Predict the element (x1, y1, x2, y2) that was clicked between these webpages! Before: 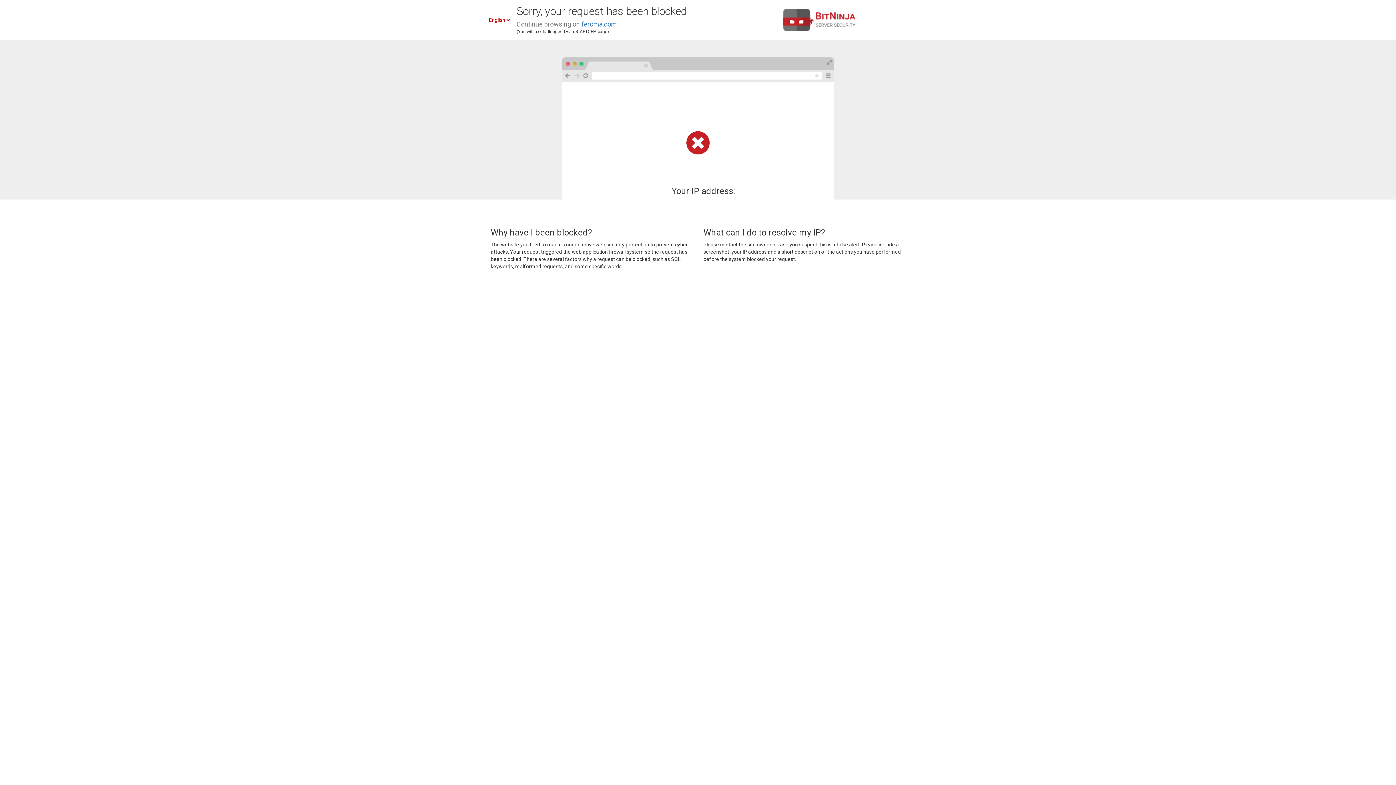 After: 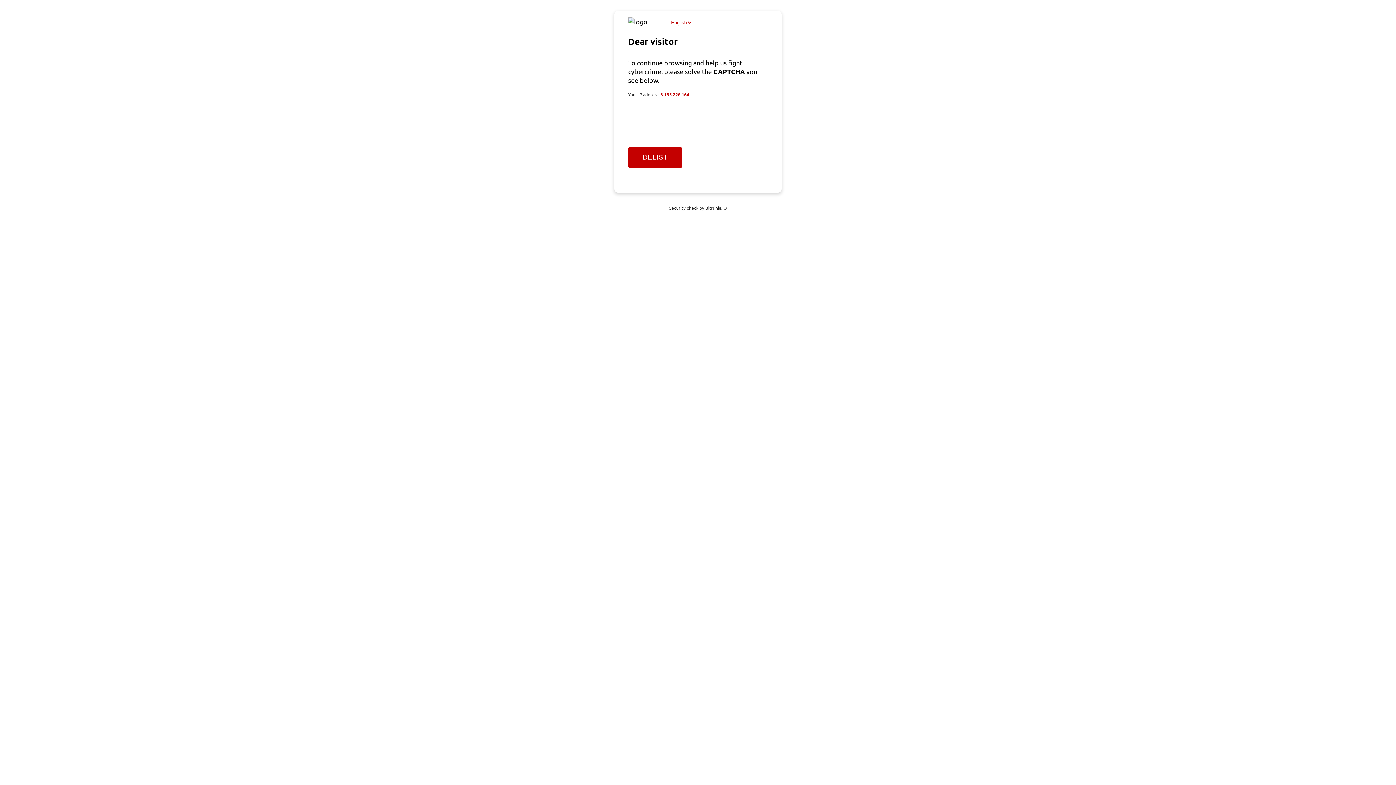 Action: bbox: (581, 20, 617, 28) label: feroma.com